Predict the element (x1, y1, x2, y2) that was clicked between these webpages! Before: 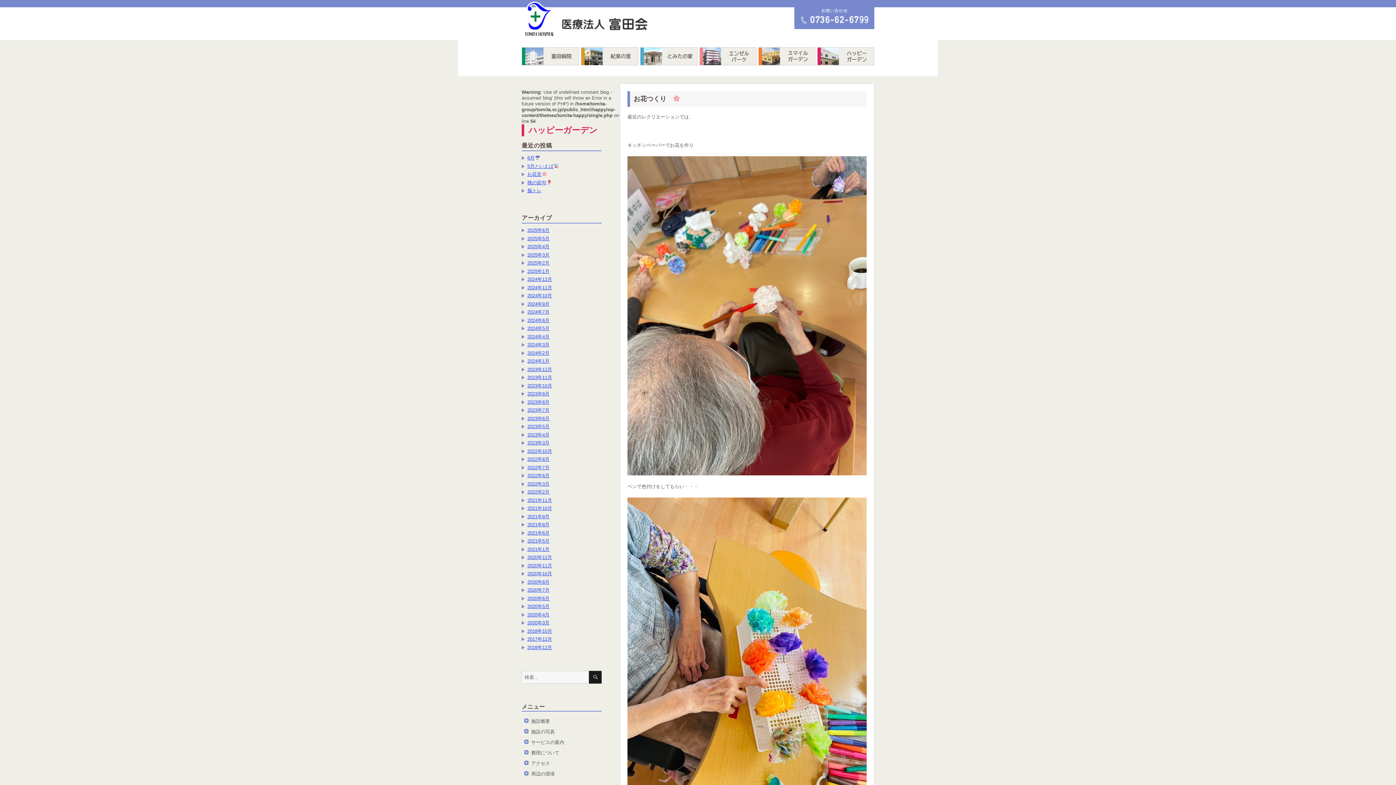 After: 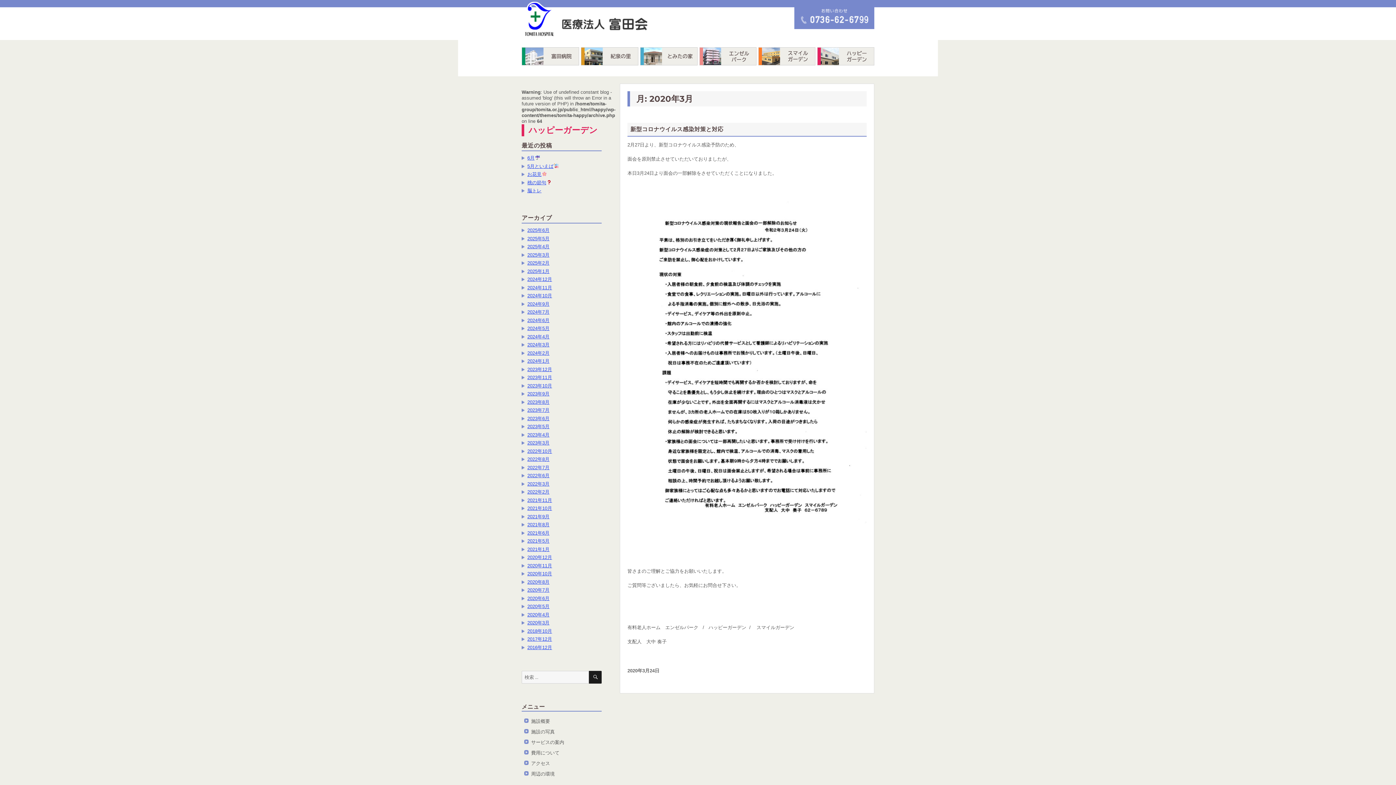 Action: label: 2020年3月 bbox: (527, 620, 549, 625)